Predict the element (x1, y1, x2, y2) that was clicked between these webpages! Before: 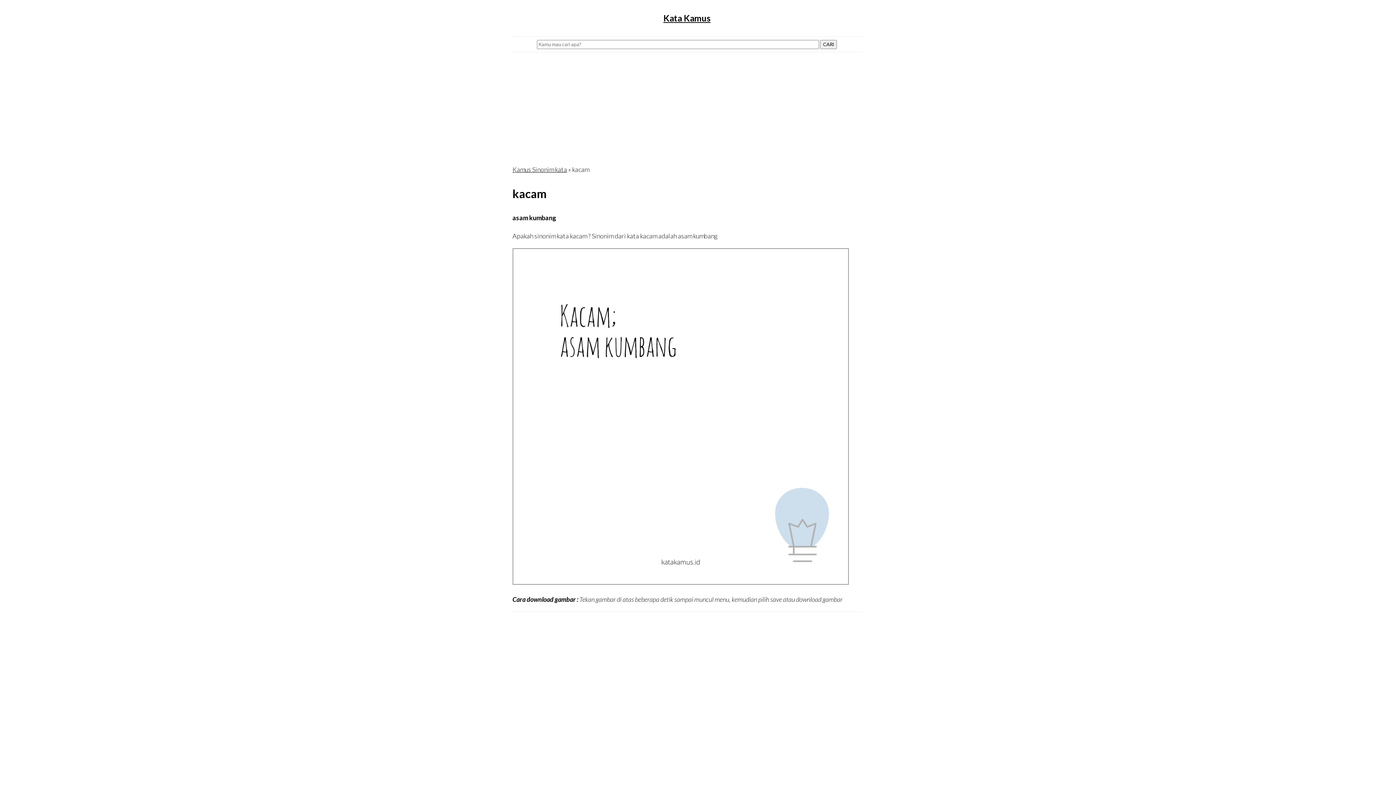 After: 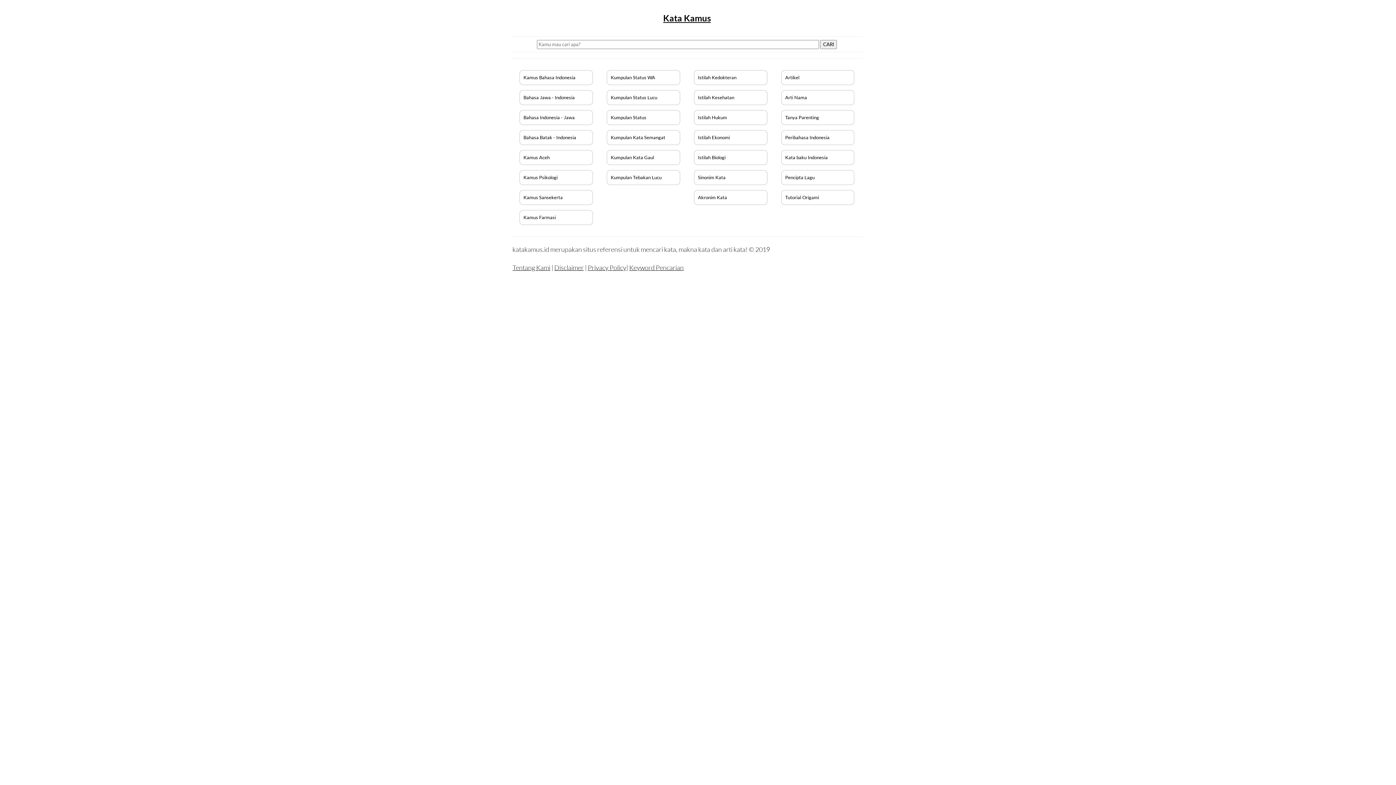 Action: label: CARI bbox: (820, 40, 837, 49)